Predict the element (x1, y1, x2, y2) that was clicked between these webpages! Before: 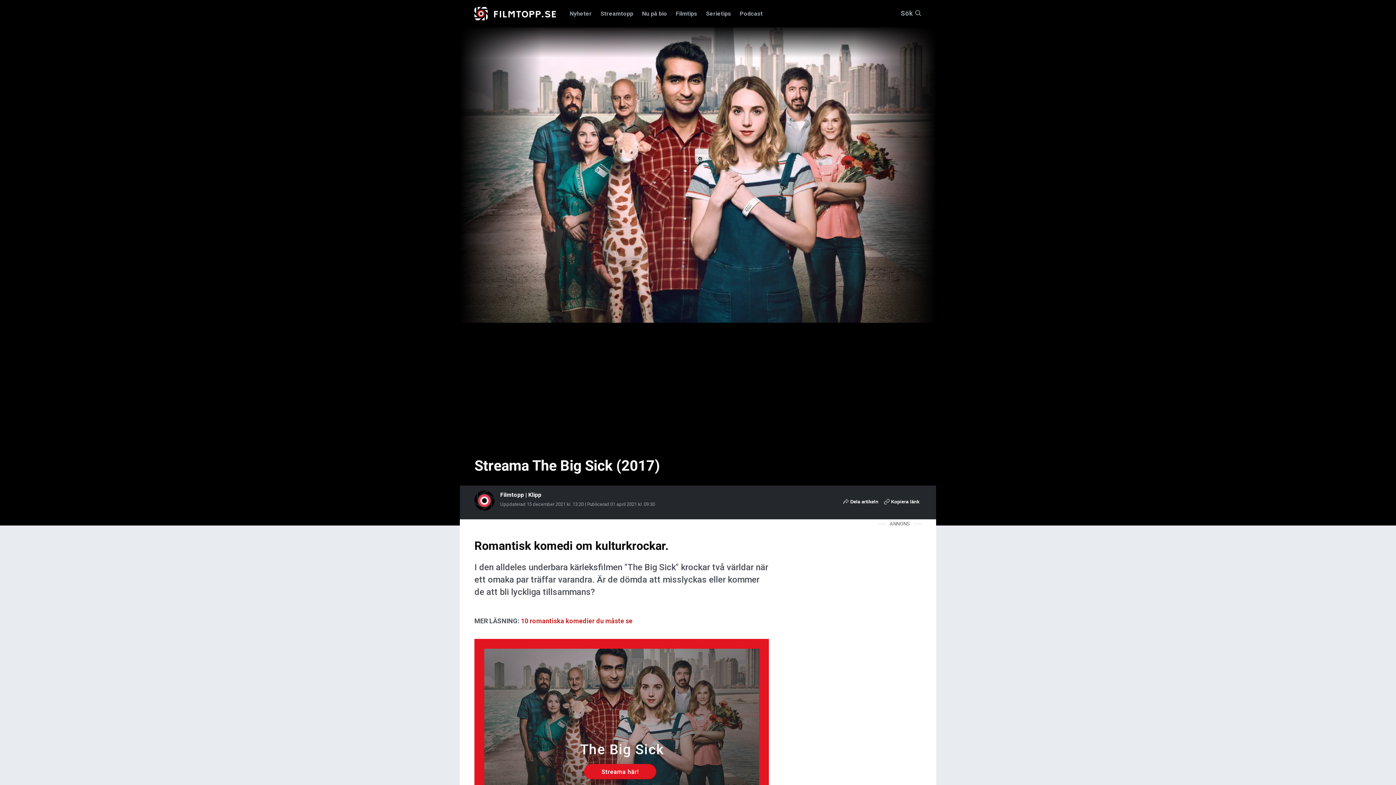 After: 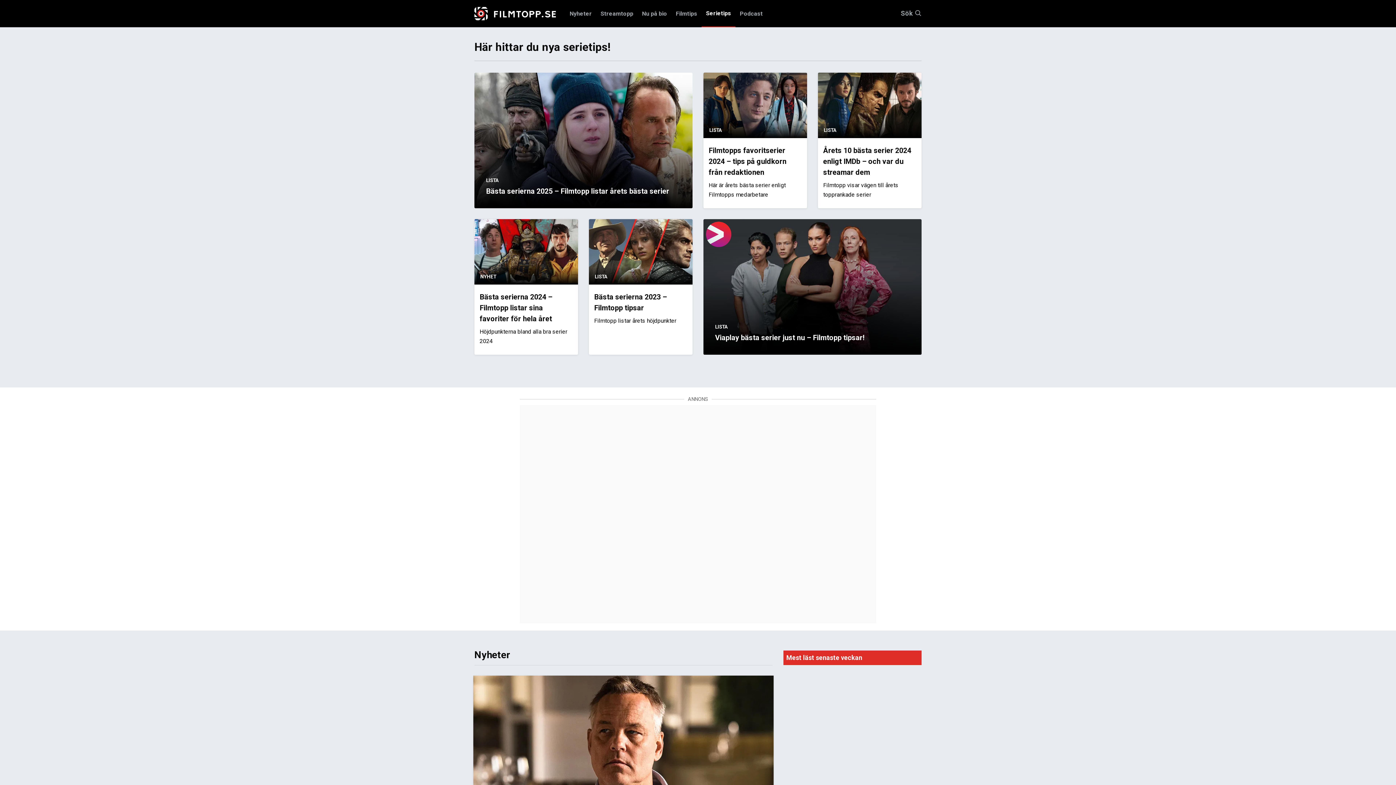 Action: bbox: (701, 0, 735, 27) label: Serietips